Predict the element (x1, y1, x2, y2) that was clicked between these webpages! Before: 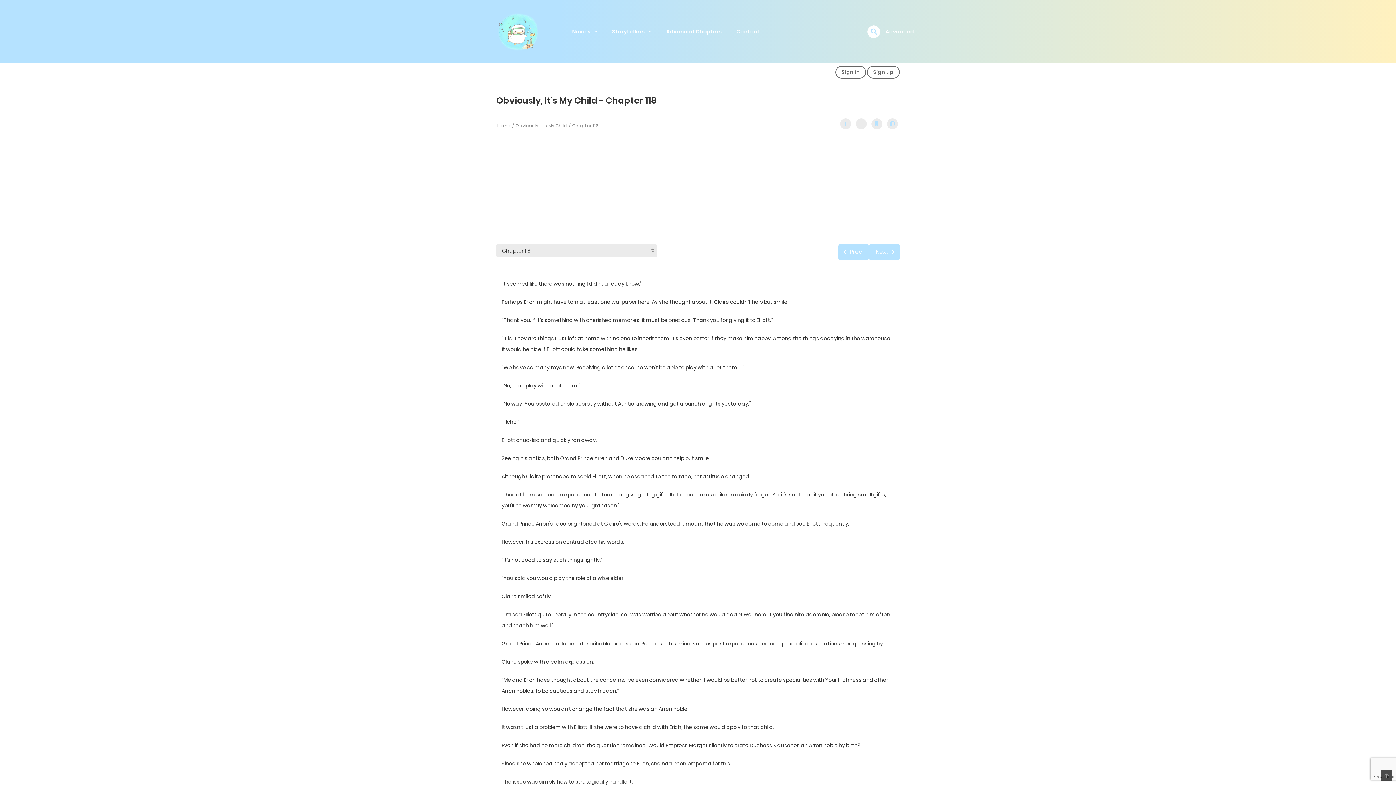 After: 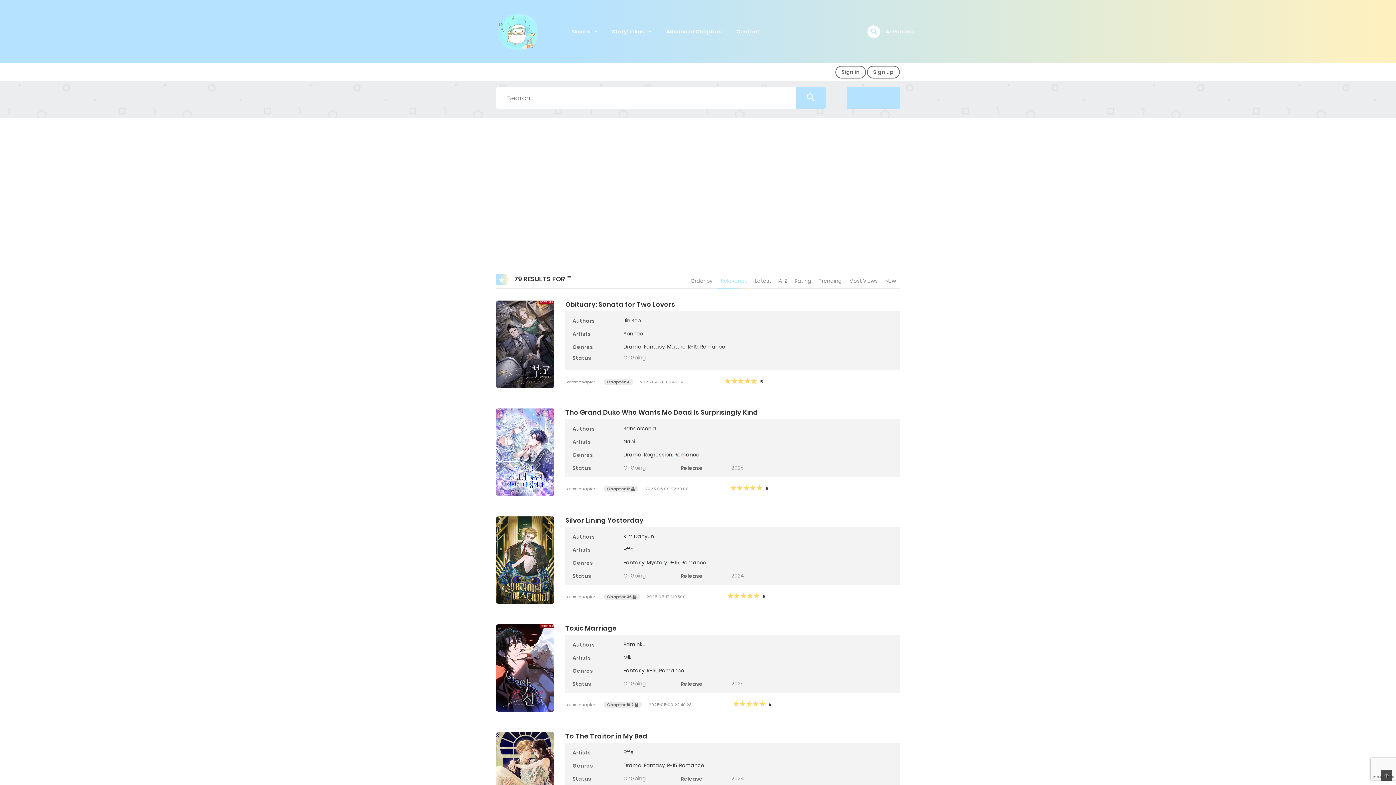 Action: bbox: (885, 27, 914, 35) label: Advanced